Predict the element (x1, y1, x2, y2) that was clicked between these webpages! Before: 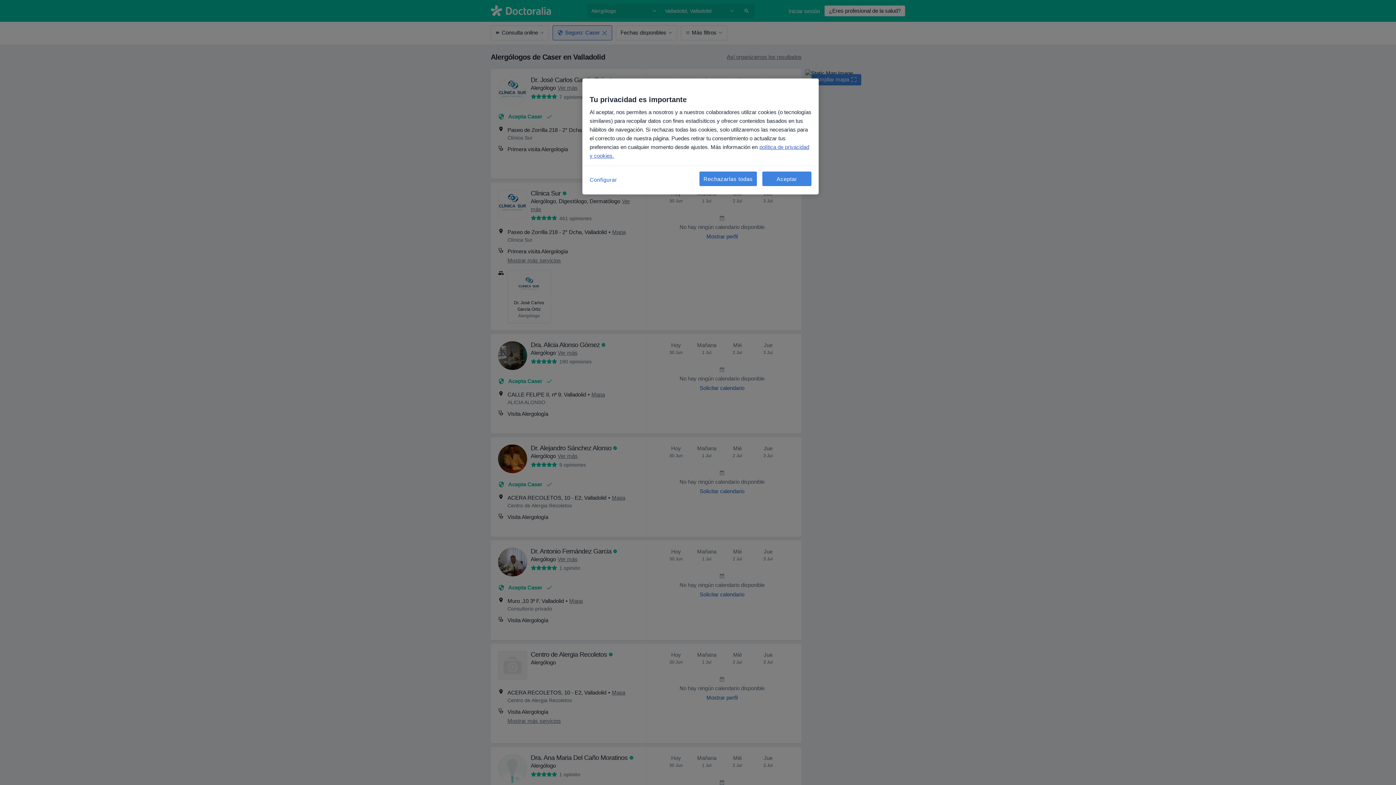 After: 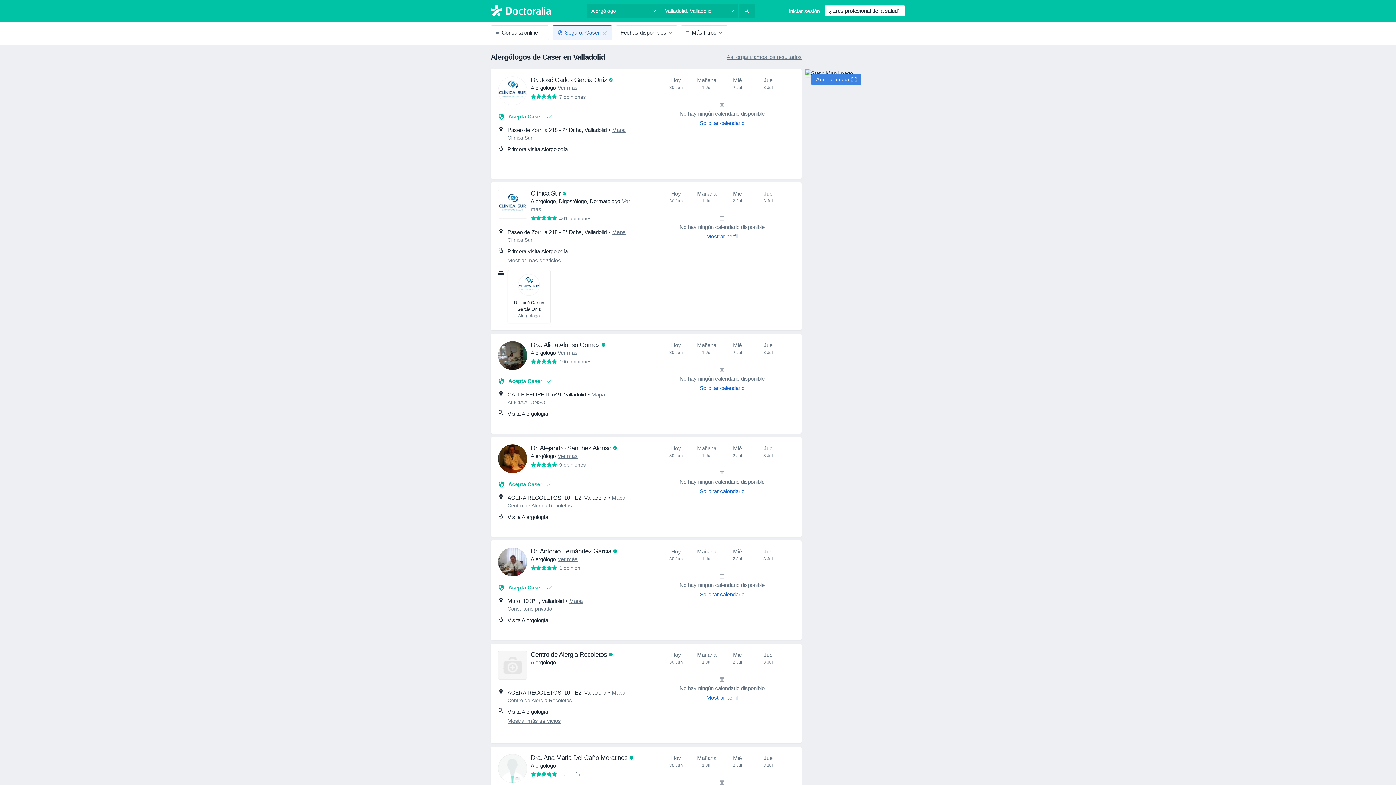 Action: label: Rechazarlas todas bbox: (699, 171, 757, 186)